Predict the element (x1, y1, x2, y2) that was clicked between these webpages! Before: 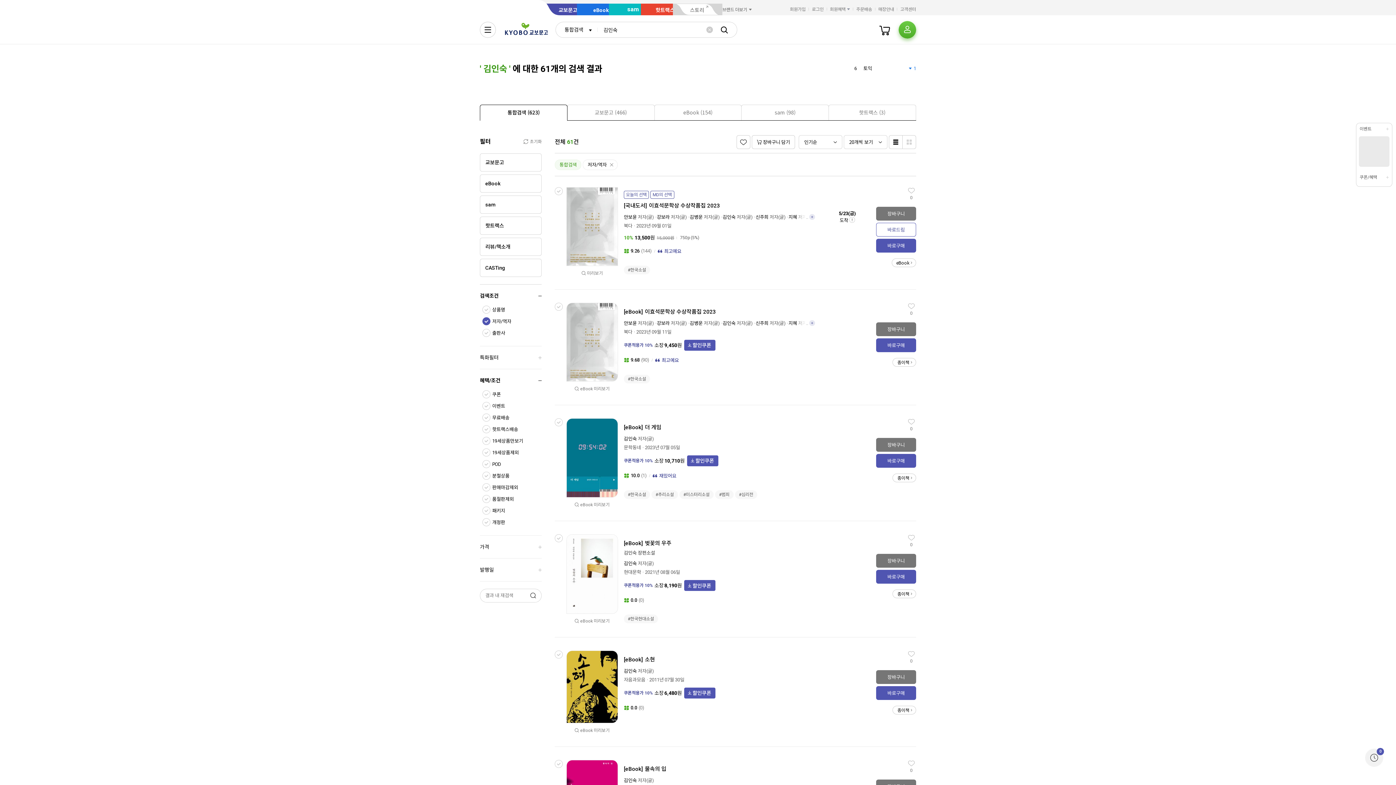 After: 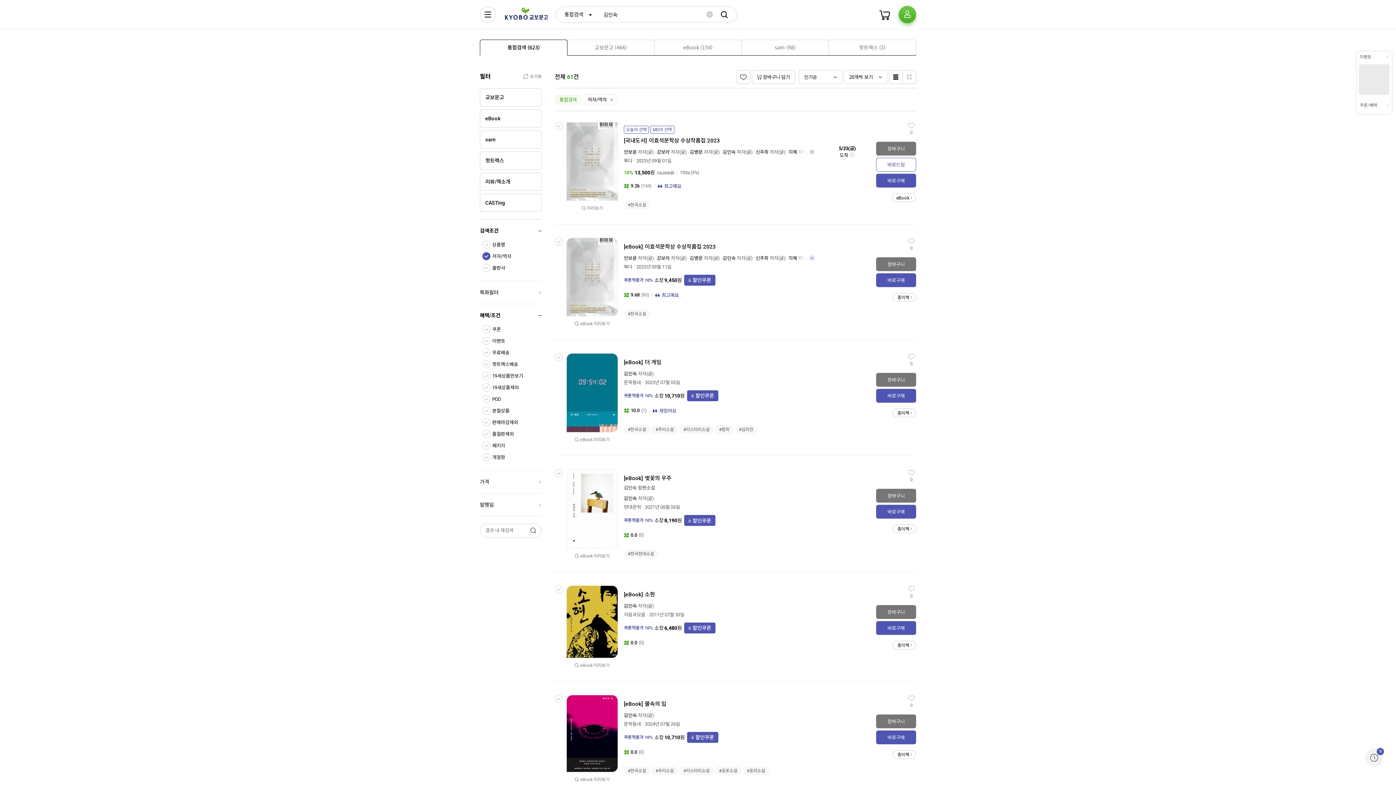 Action: label: 2 필사 bbox: (854, 65, 872, 72)